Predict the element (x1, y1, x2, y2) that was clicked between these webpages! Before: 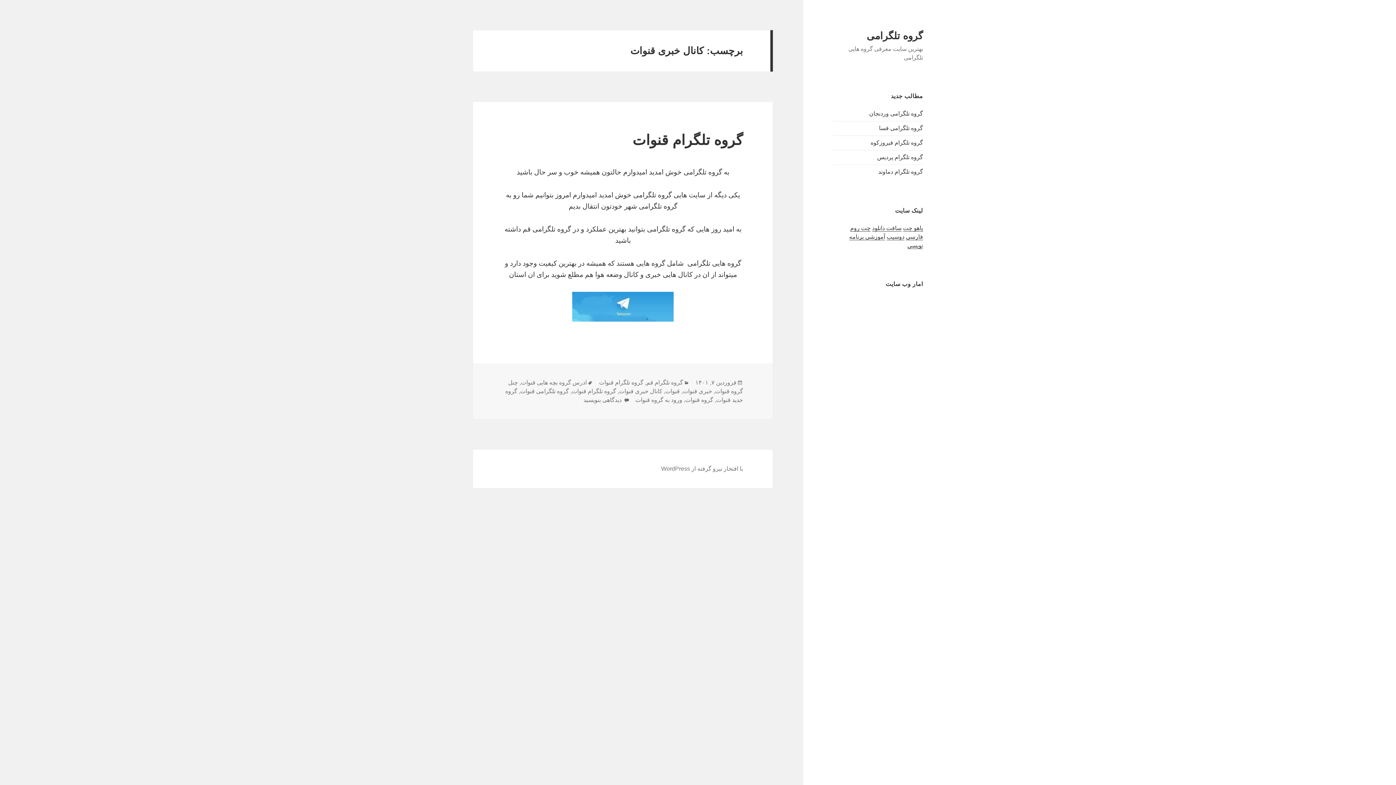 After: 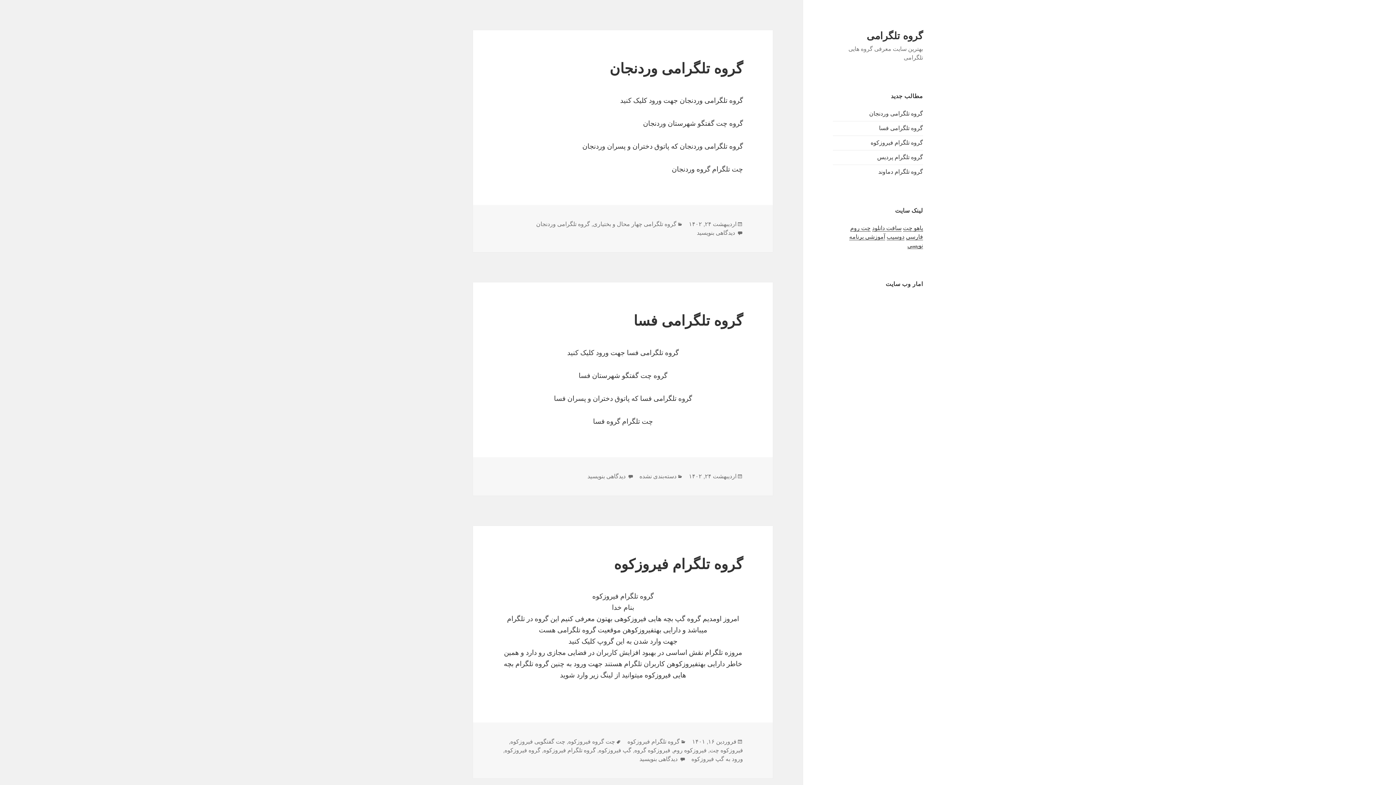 Action: label: گروه تلگرامی bbox: (866, 30, 923, 41)